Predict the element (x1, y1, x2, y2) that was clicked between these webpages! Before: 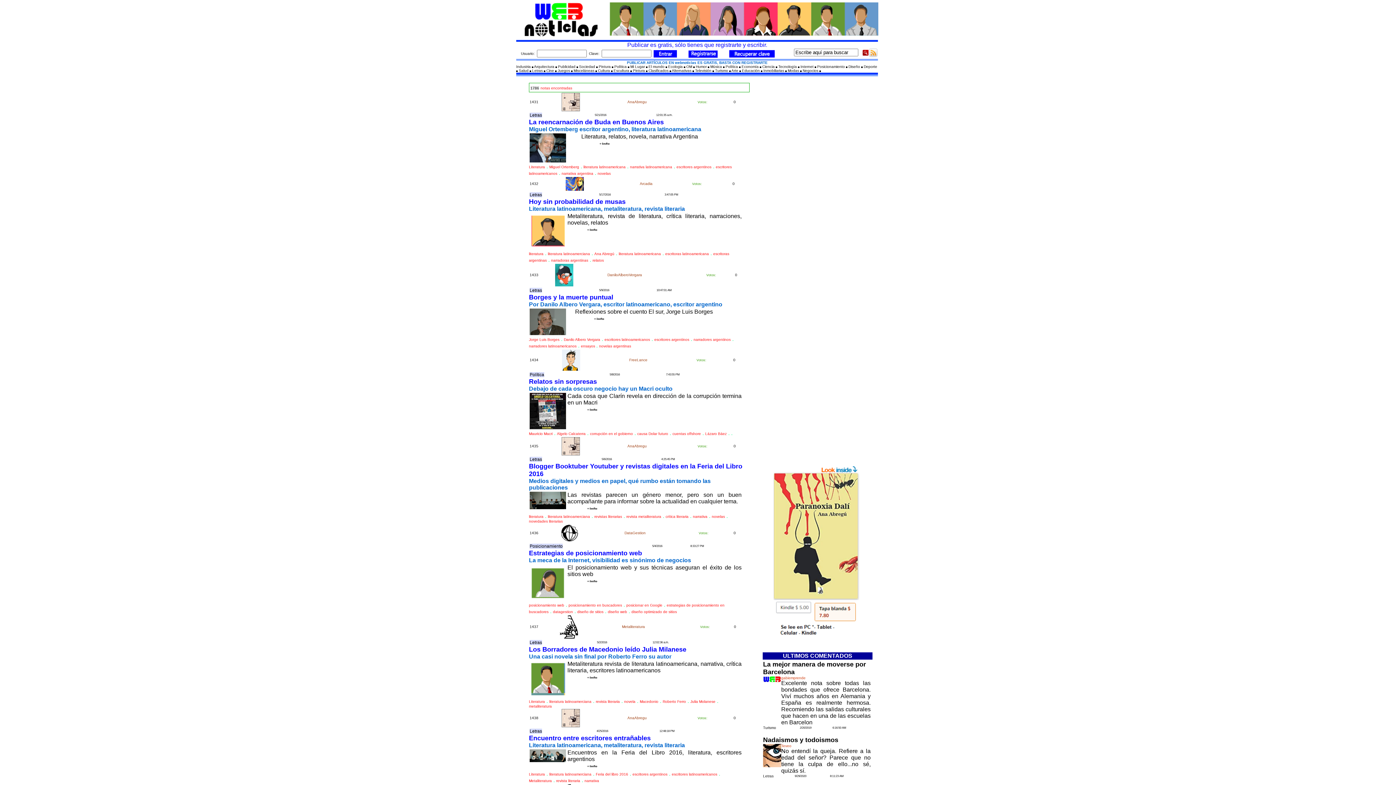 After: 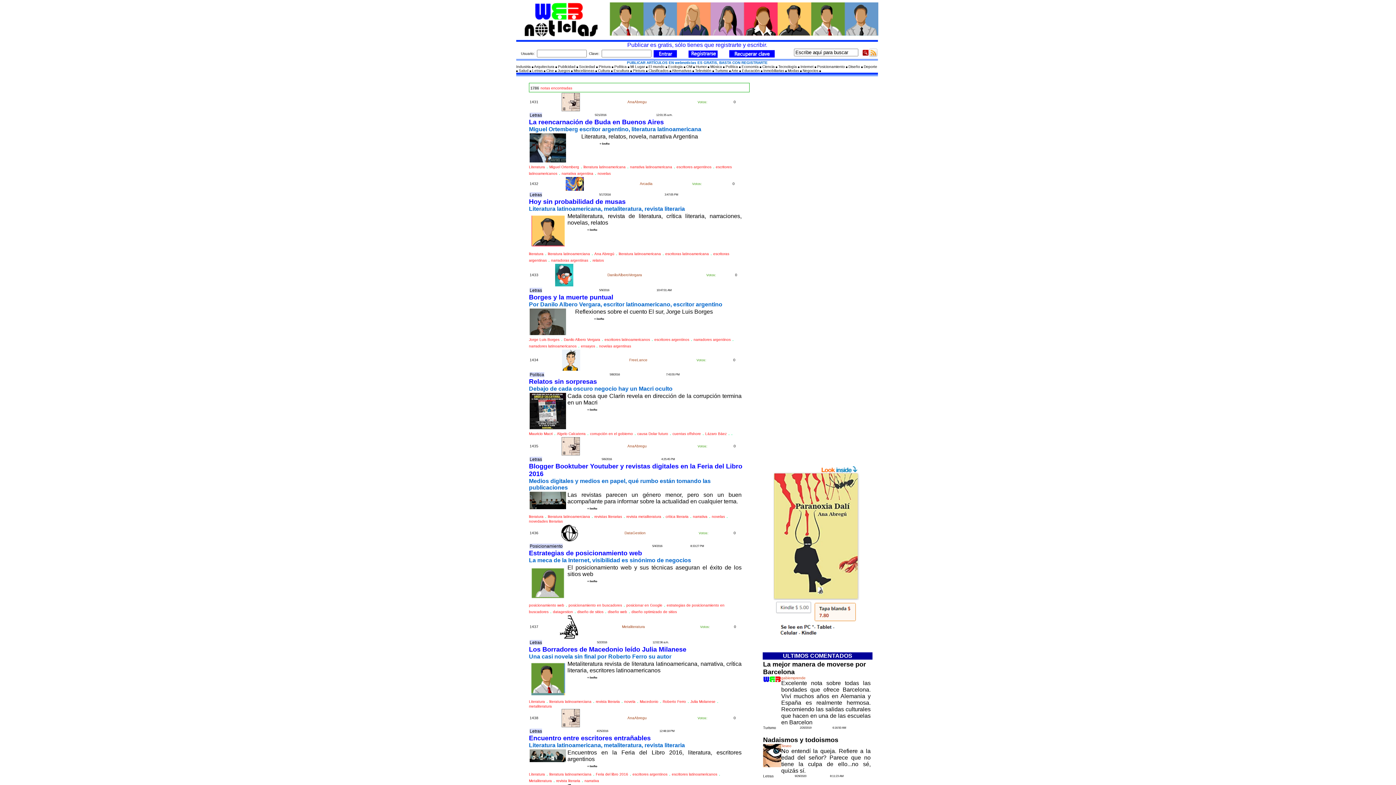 Action: bbox: (614, 64, 629, 68) label: Política 